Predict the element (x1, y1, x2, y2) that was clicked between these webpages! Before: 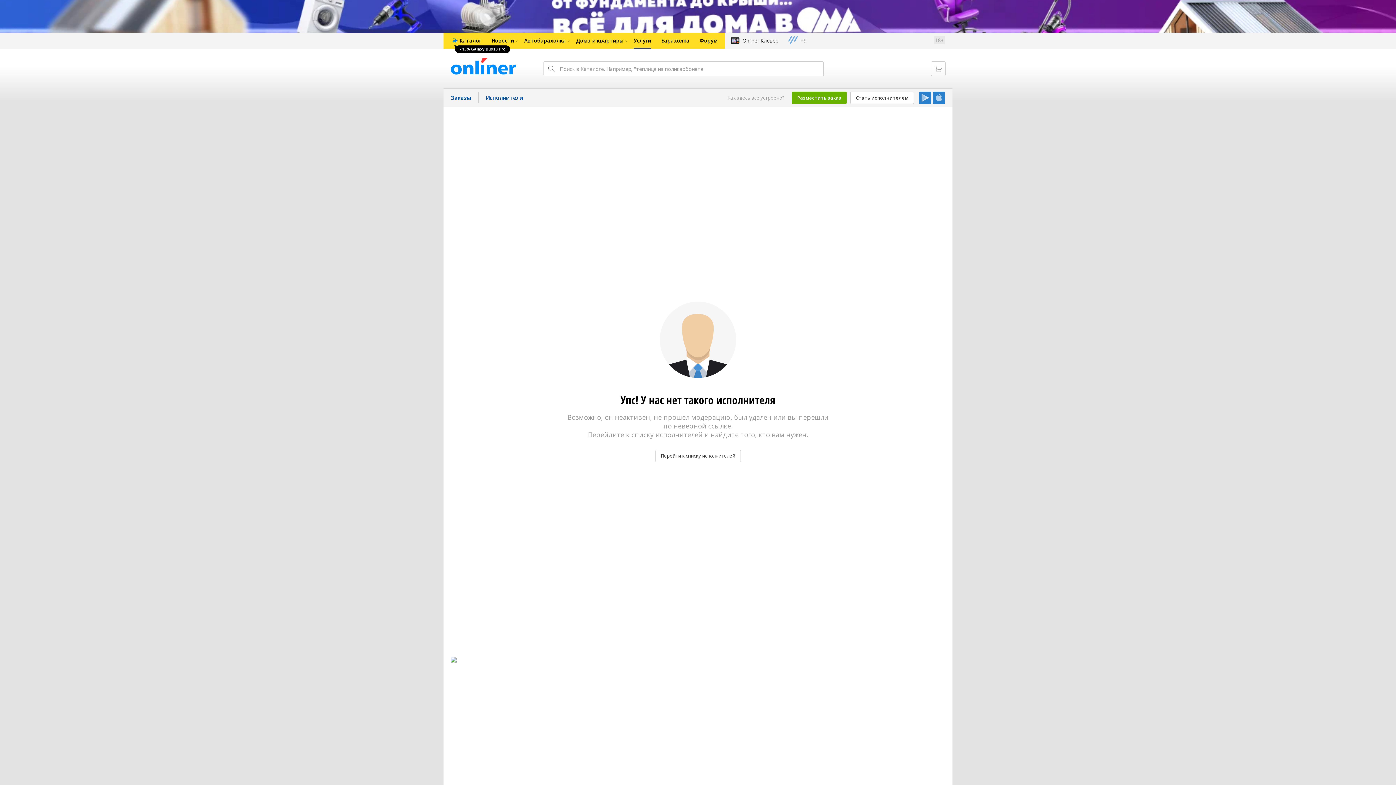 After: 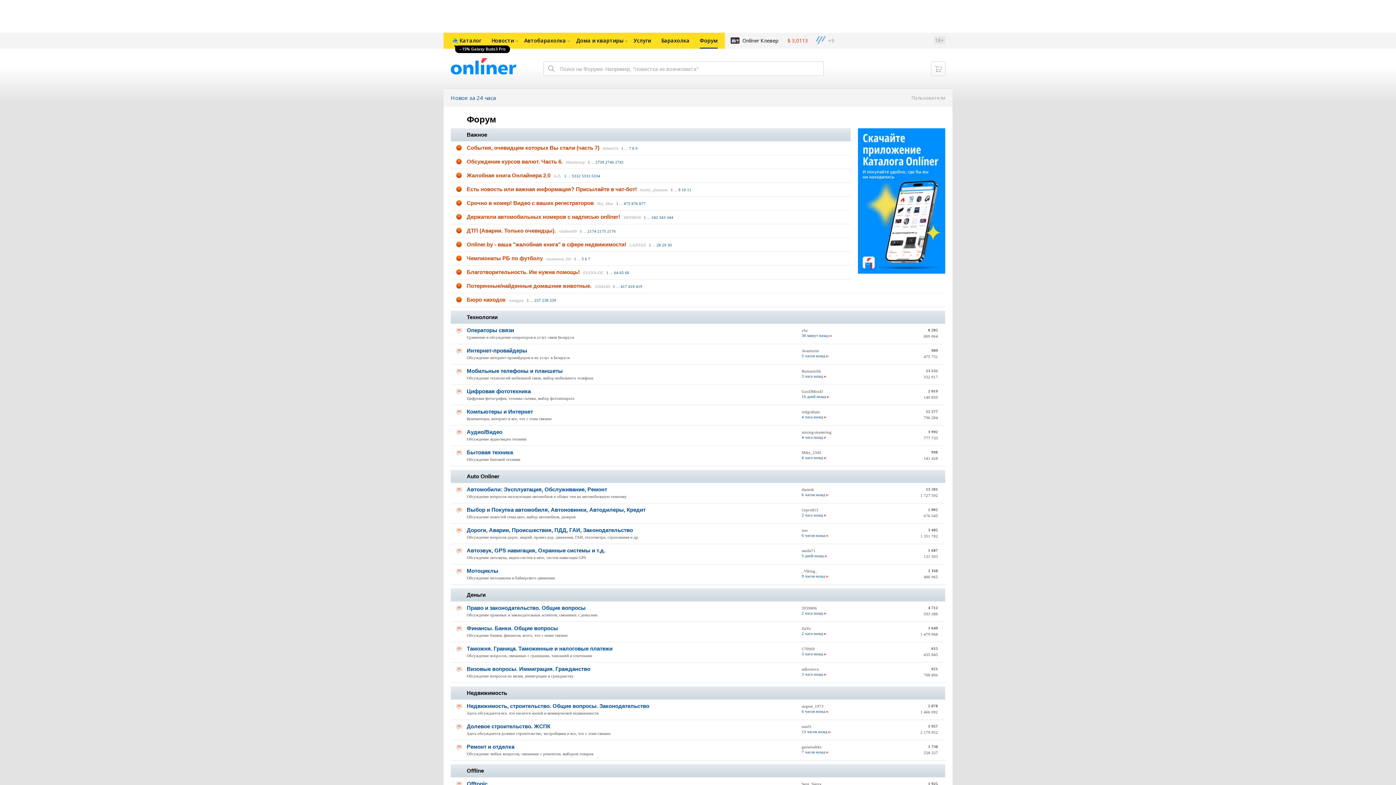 Action: bbox: (694, 32, 725, 48) label: Форум